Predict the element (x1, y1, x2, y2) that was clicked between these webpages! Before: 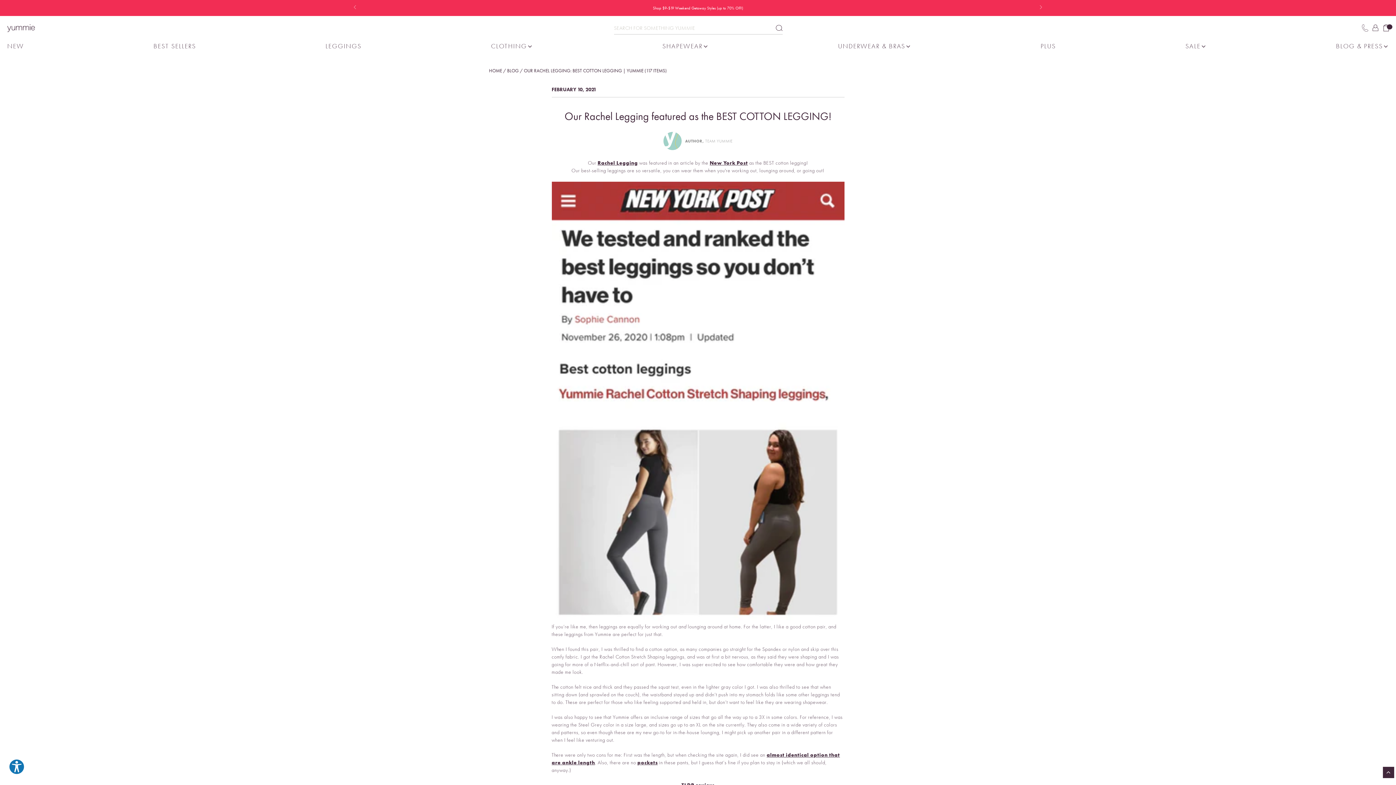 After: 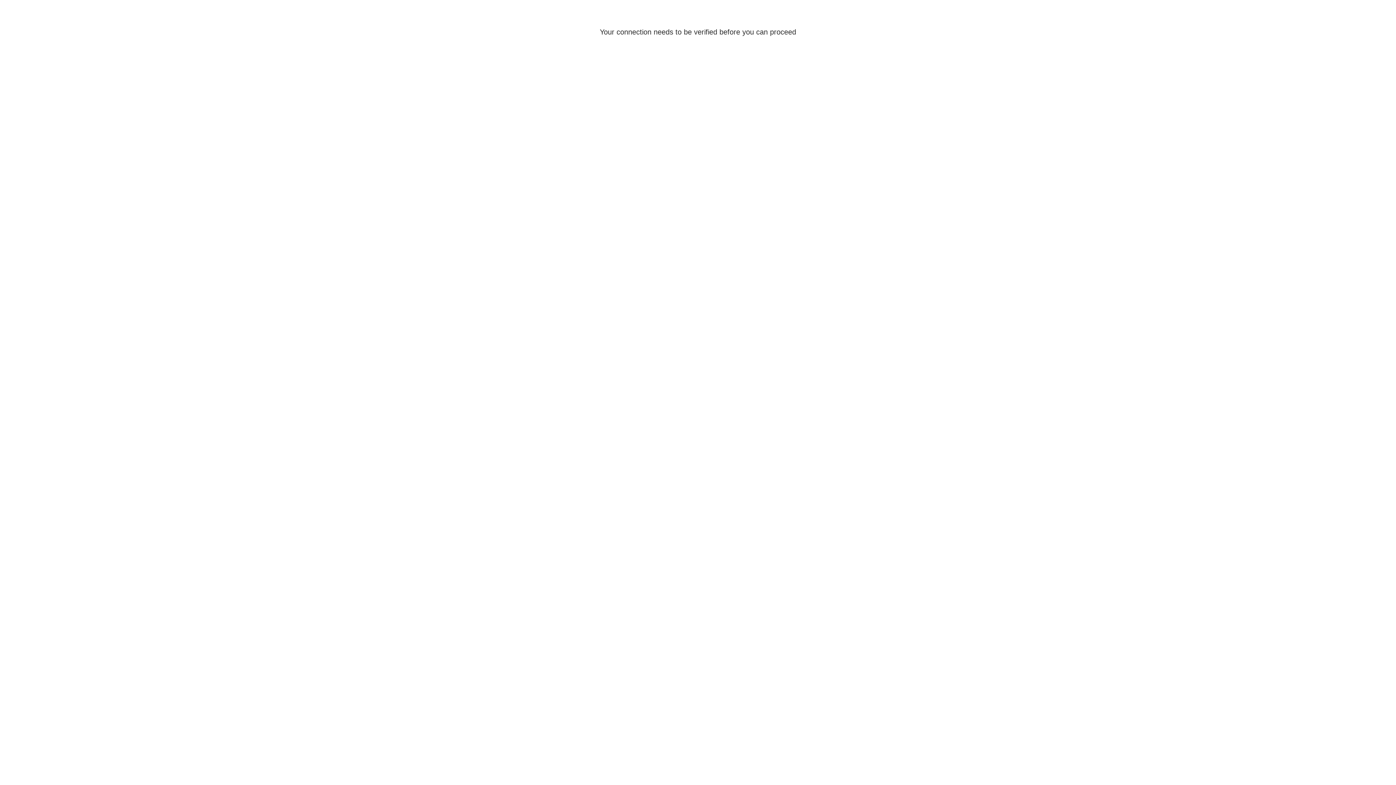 Action: label: NEW bbox: (7, 34, 31, 56)